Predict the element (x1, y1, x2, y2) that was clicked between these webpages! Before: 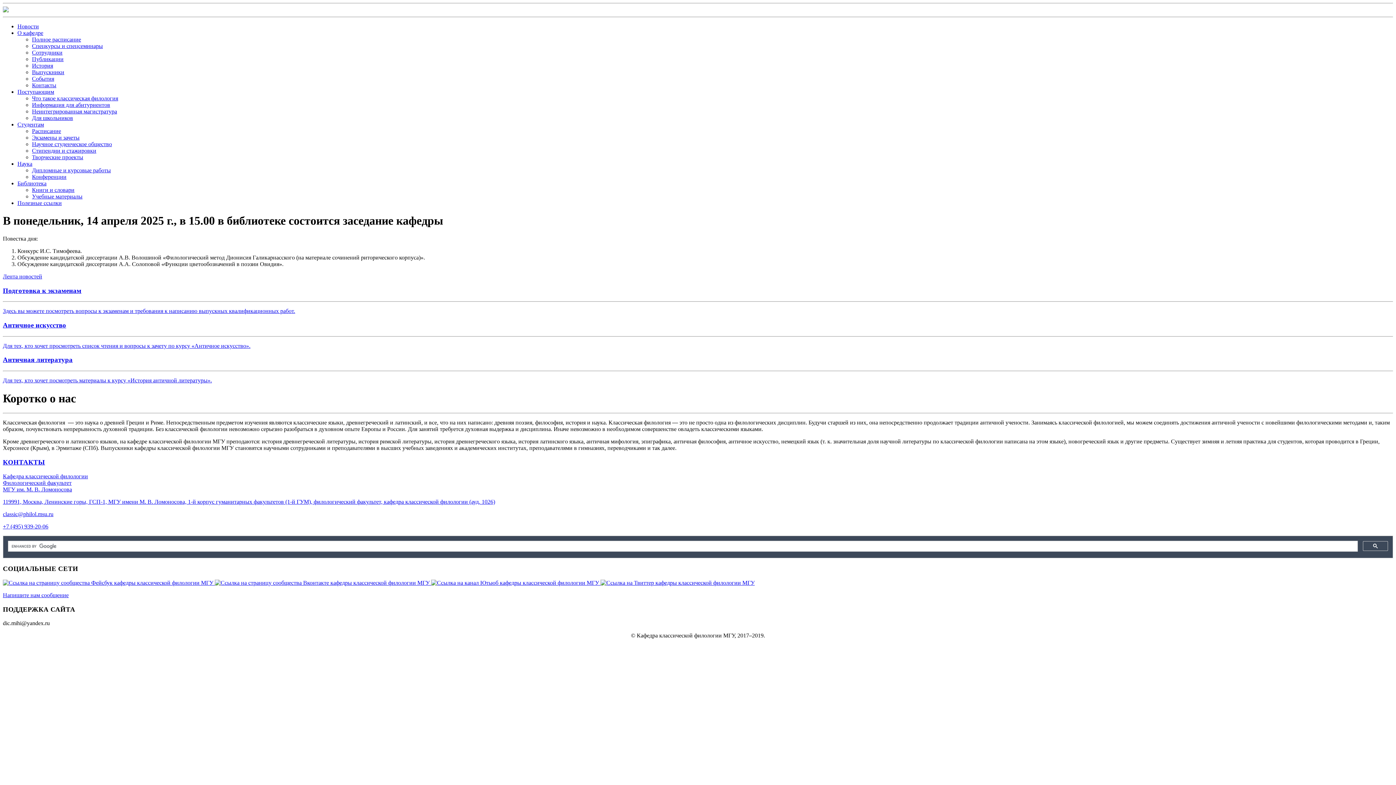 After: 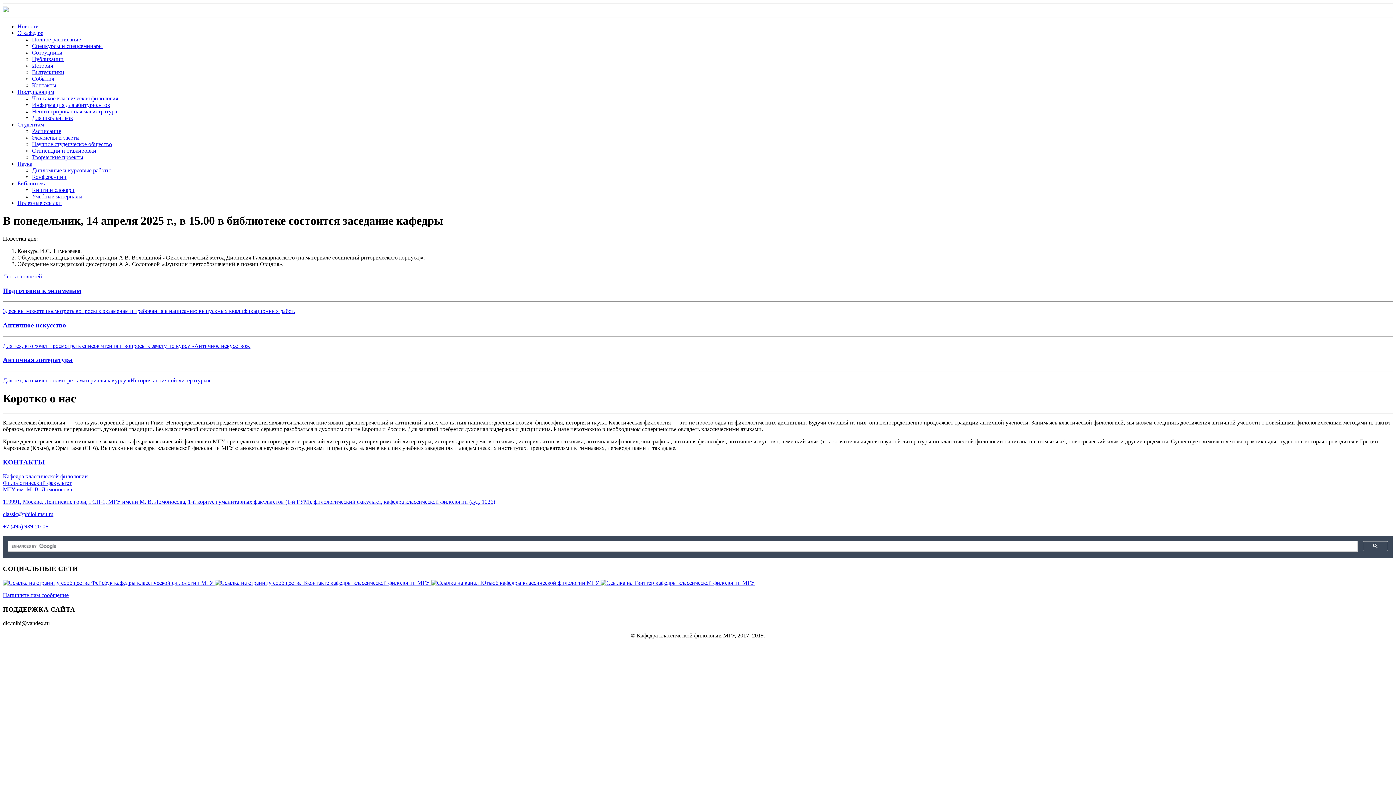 Action: bbox: (32, 42, 102, 49) label: Спецкурсы и спецсеминары